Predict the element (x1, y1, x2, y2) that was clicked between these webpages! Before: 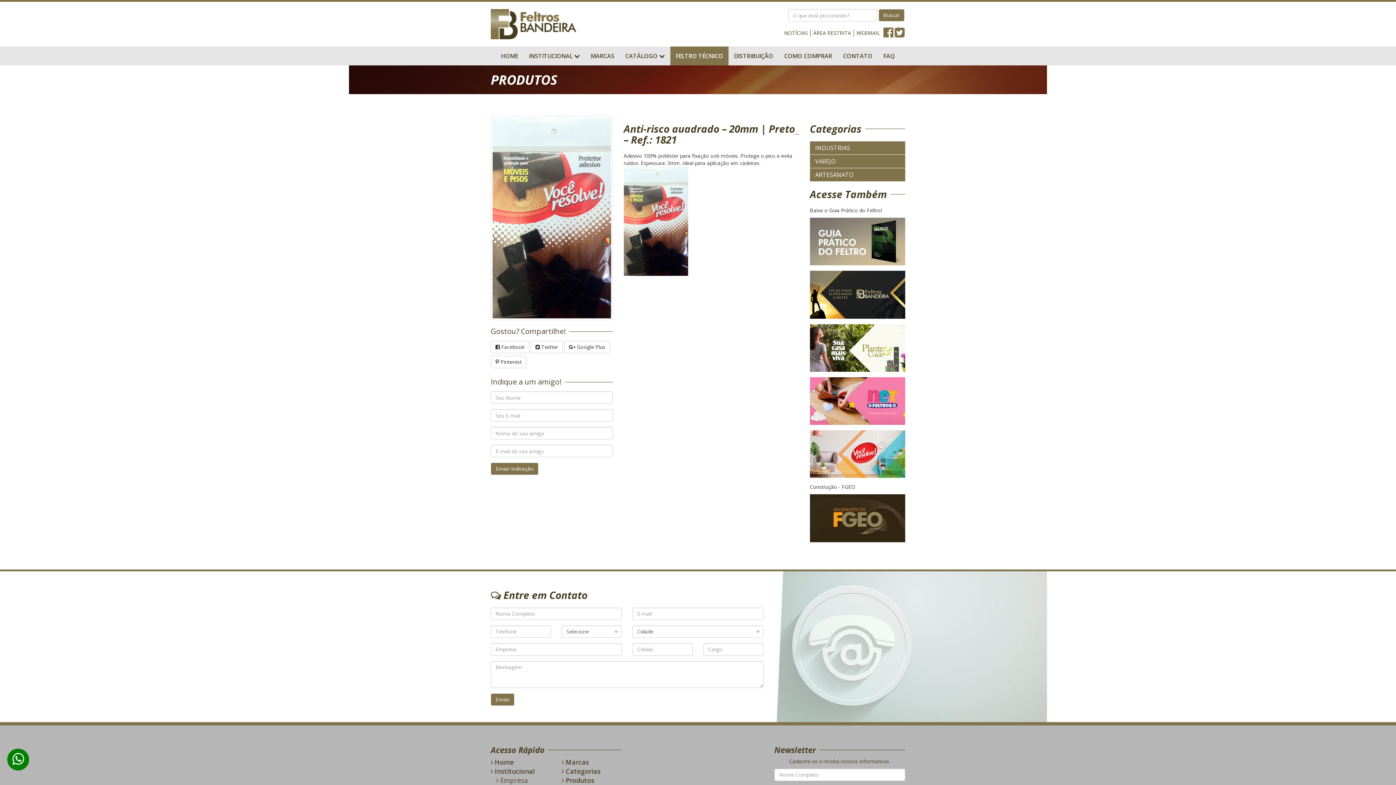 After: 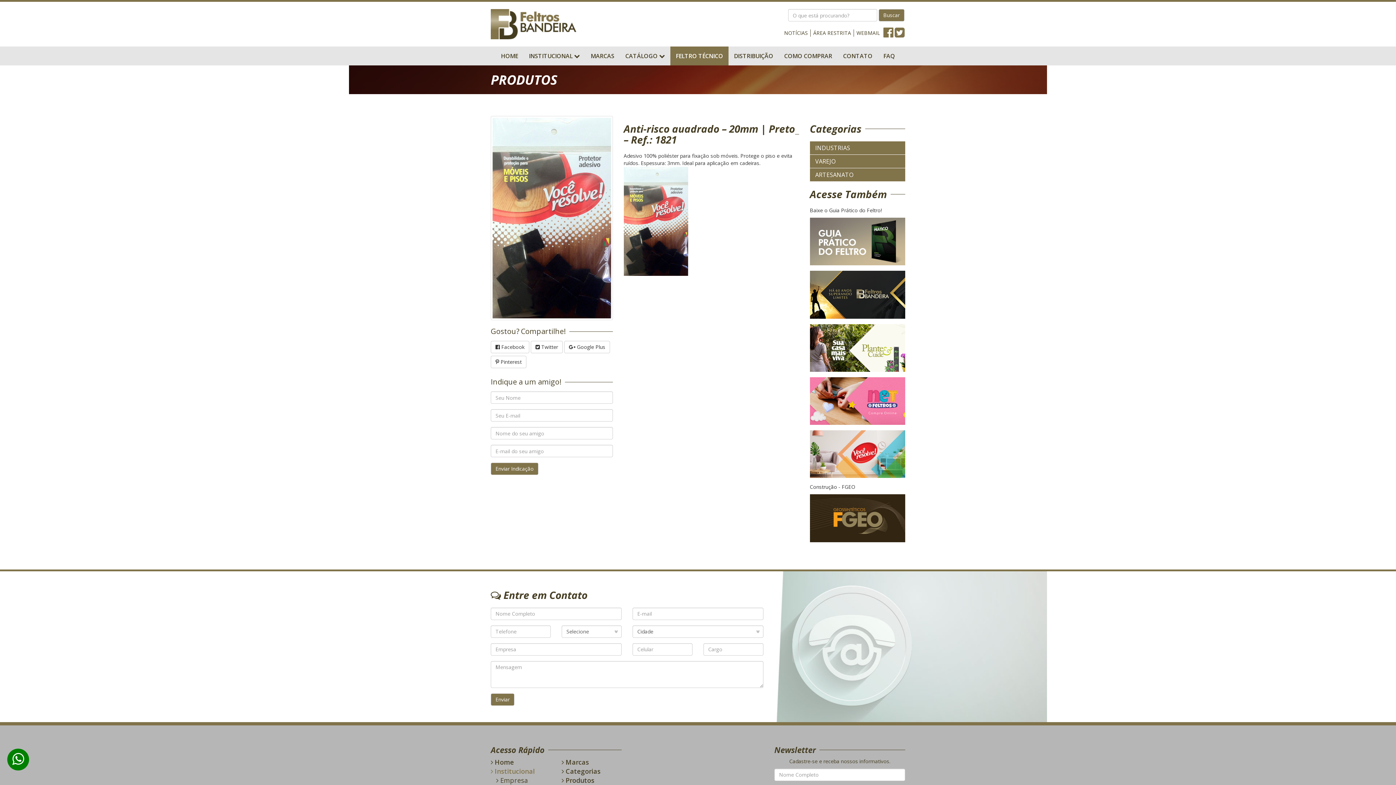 Action: bbox: (490, 767, 534, 775) label:  Institucional